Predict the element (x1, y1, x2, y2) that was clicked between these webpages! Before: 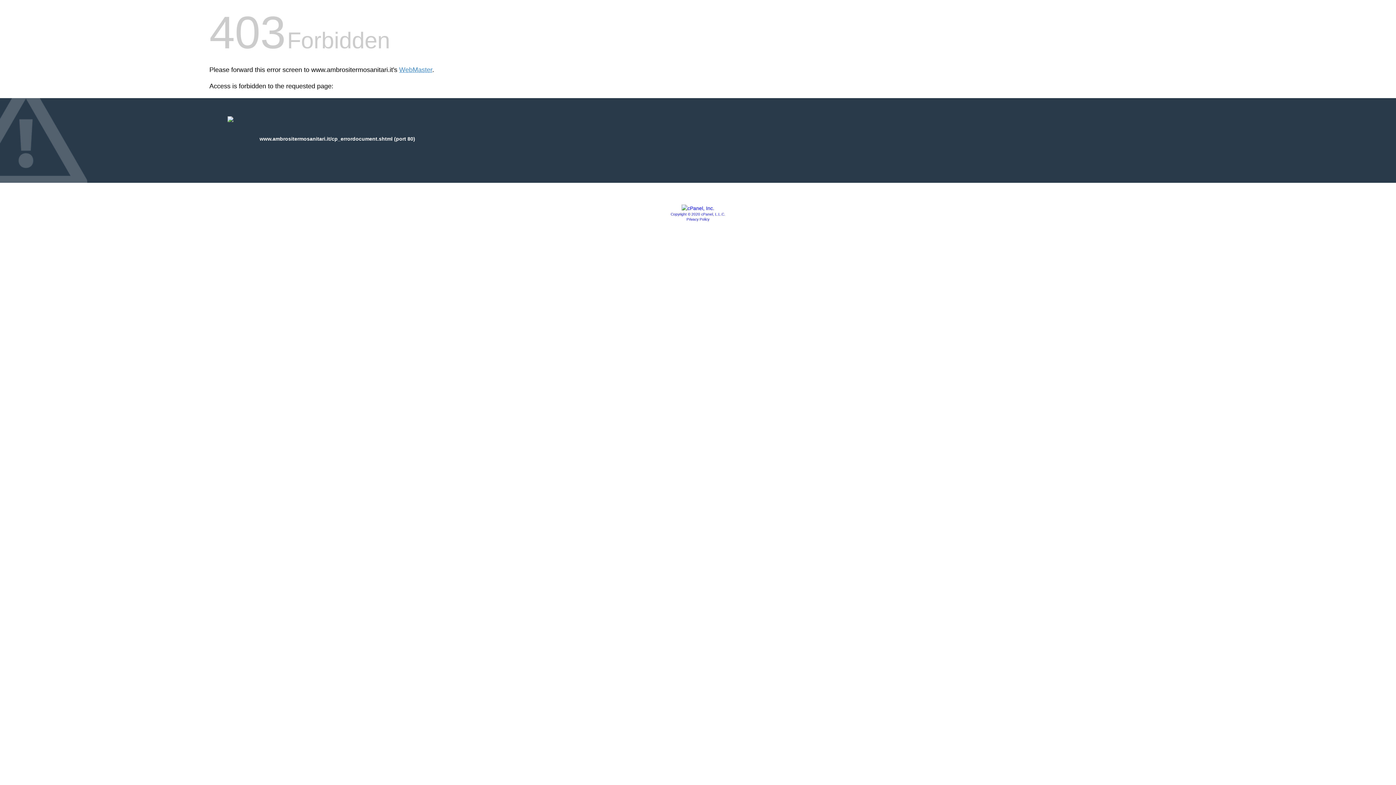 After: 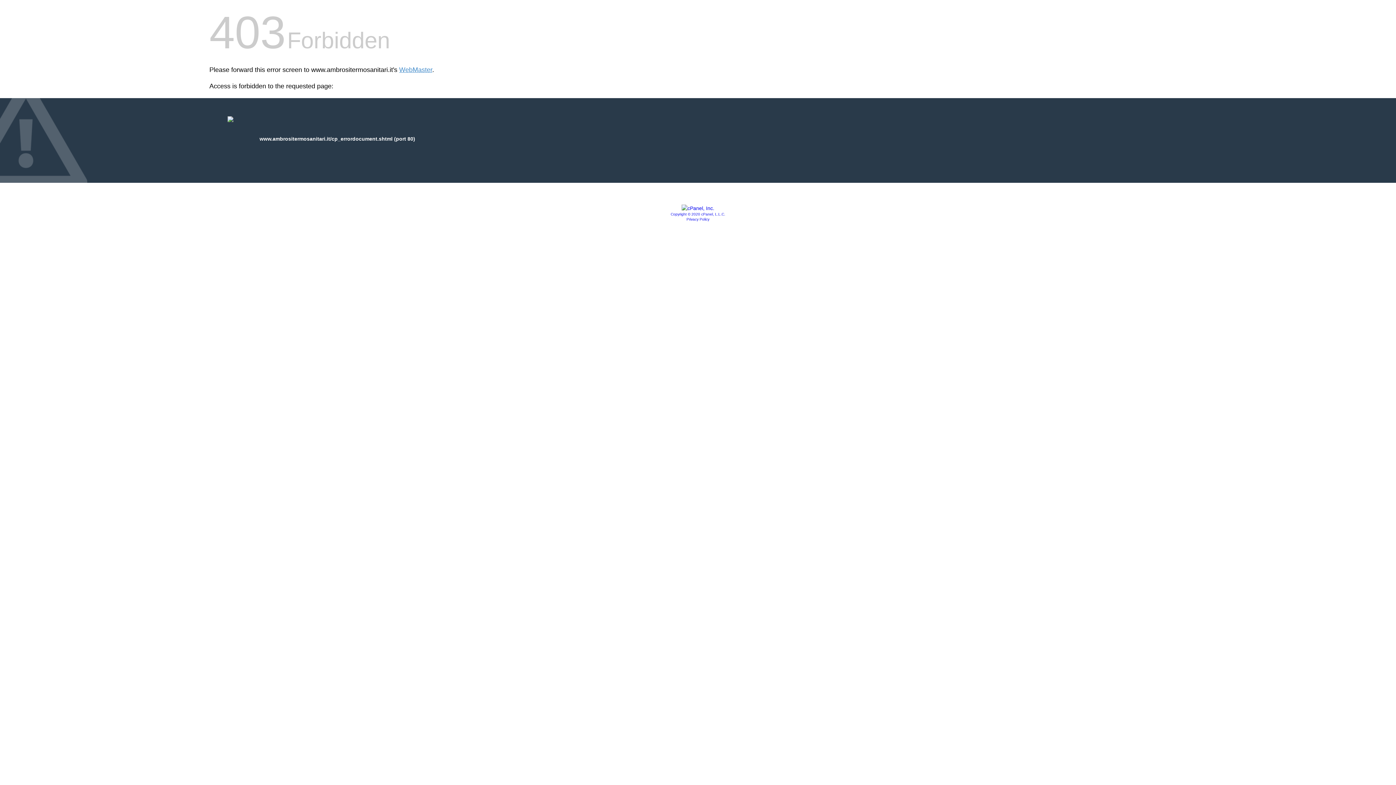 Action: bbox: (686, 217, 709, 221) label: Privacy Policy